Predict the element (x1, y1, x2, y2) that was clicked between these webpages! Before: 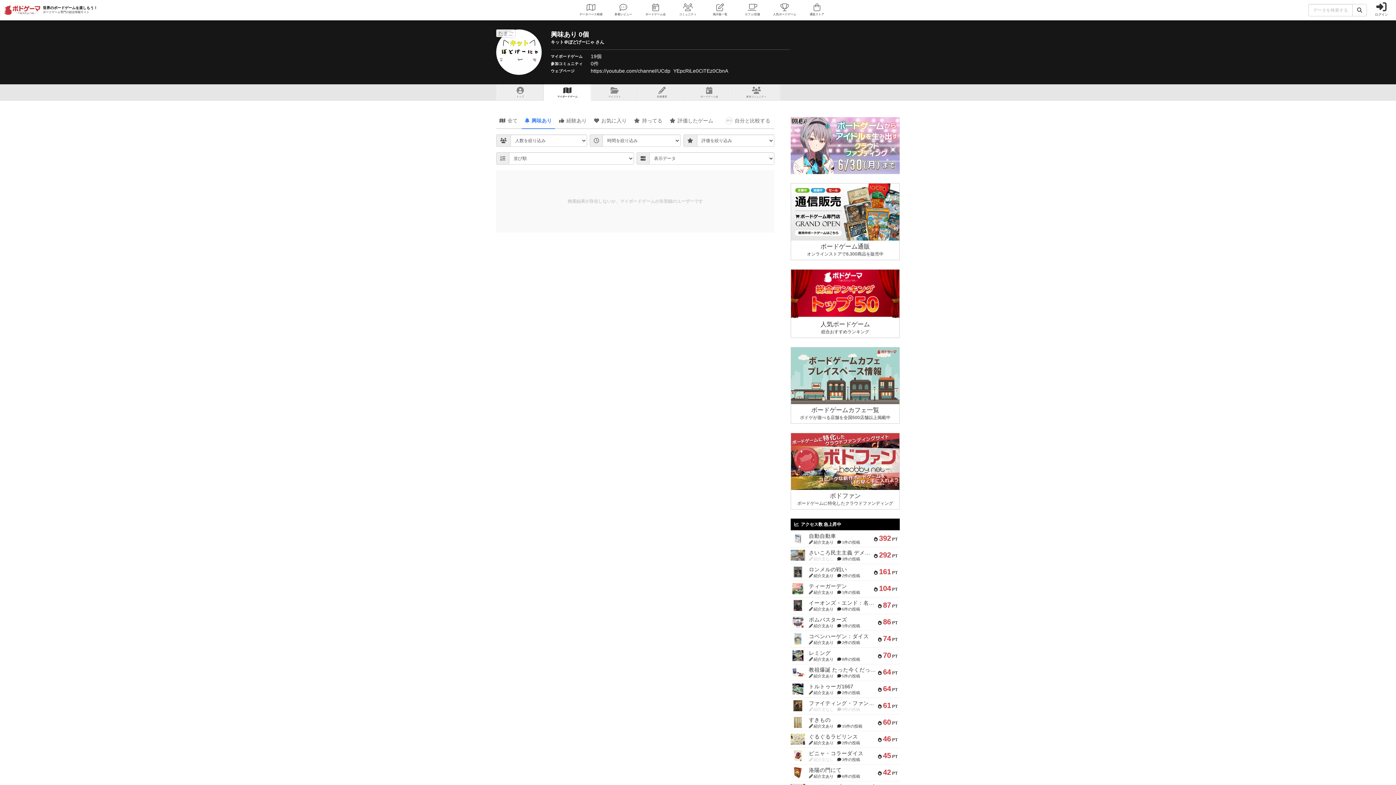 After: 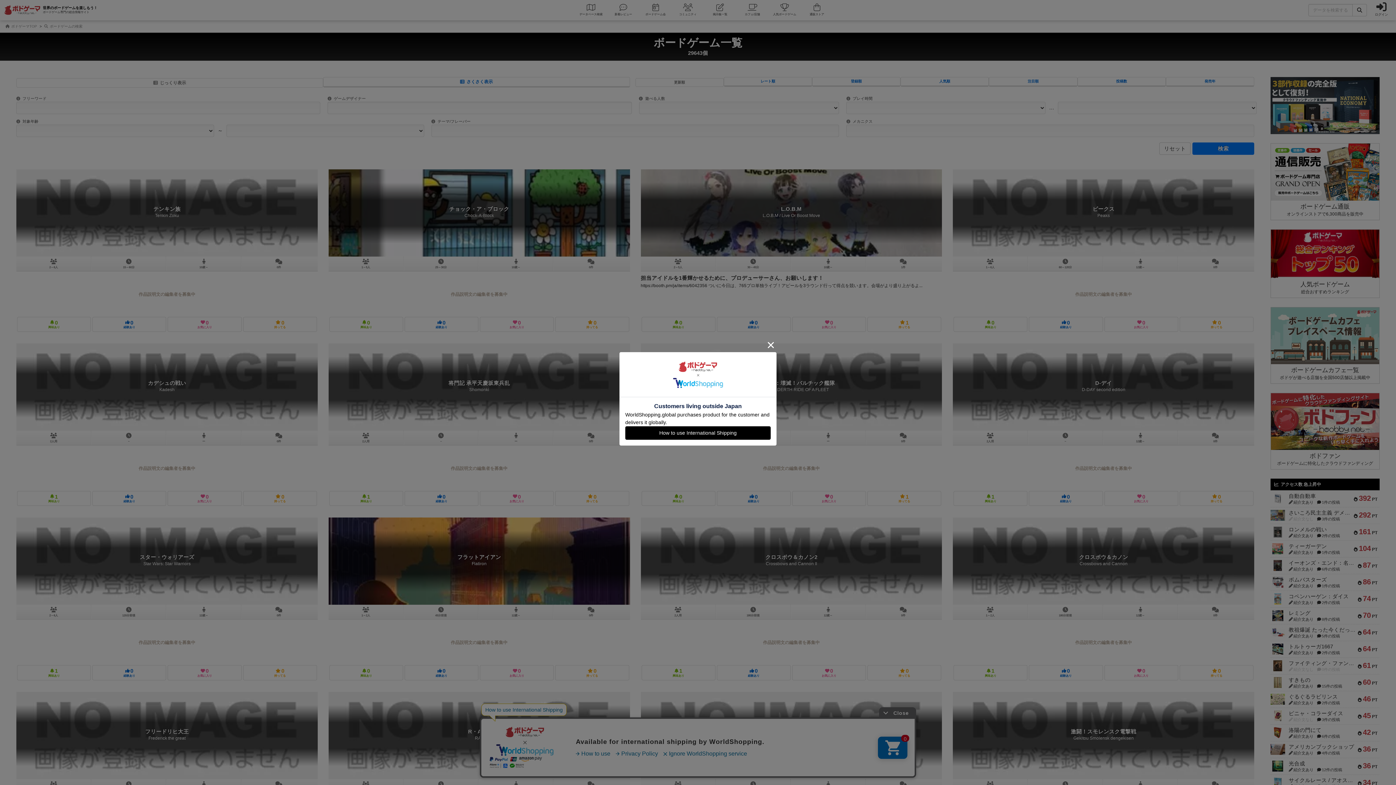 Action: bbox: (1352, 4, 1367, 16)